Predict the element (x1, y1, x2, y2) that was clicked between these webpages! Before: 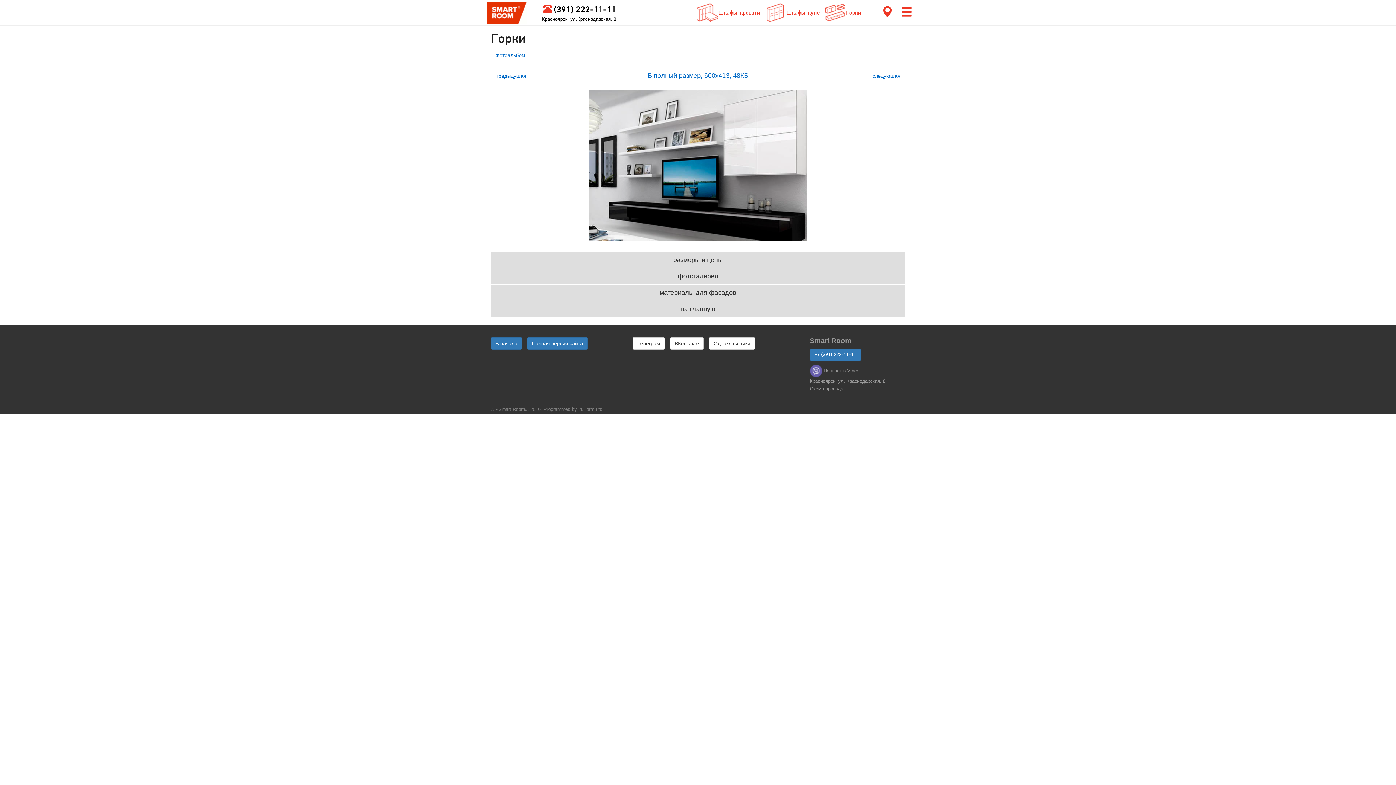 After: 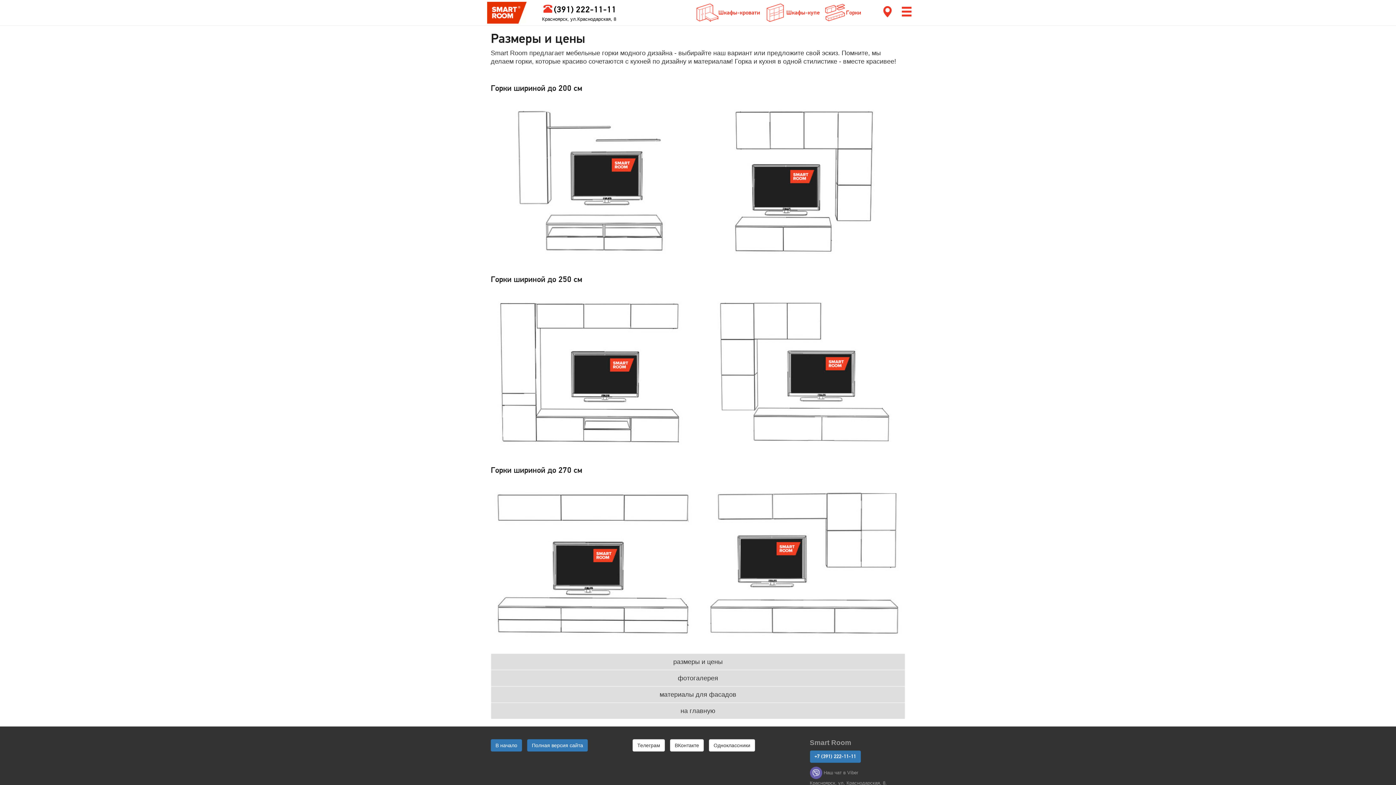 Action: bbox: (490, 251, 905, 268) label: размеры и цены